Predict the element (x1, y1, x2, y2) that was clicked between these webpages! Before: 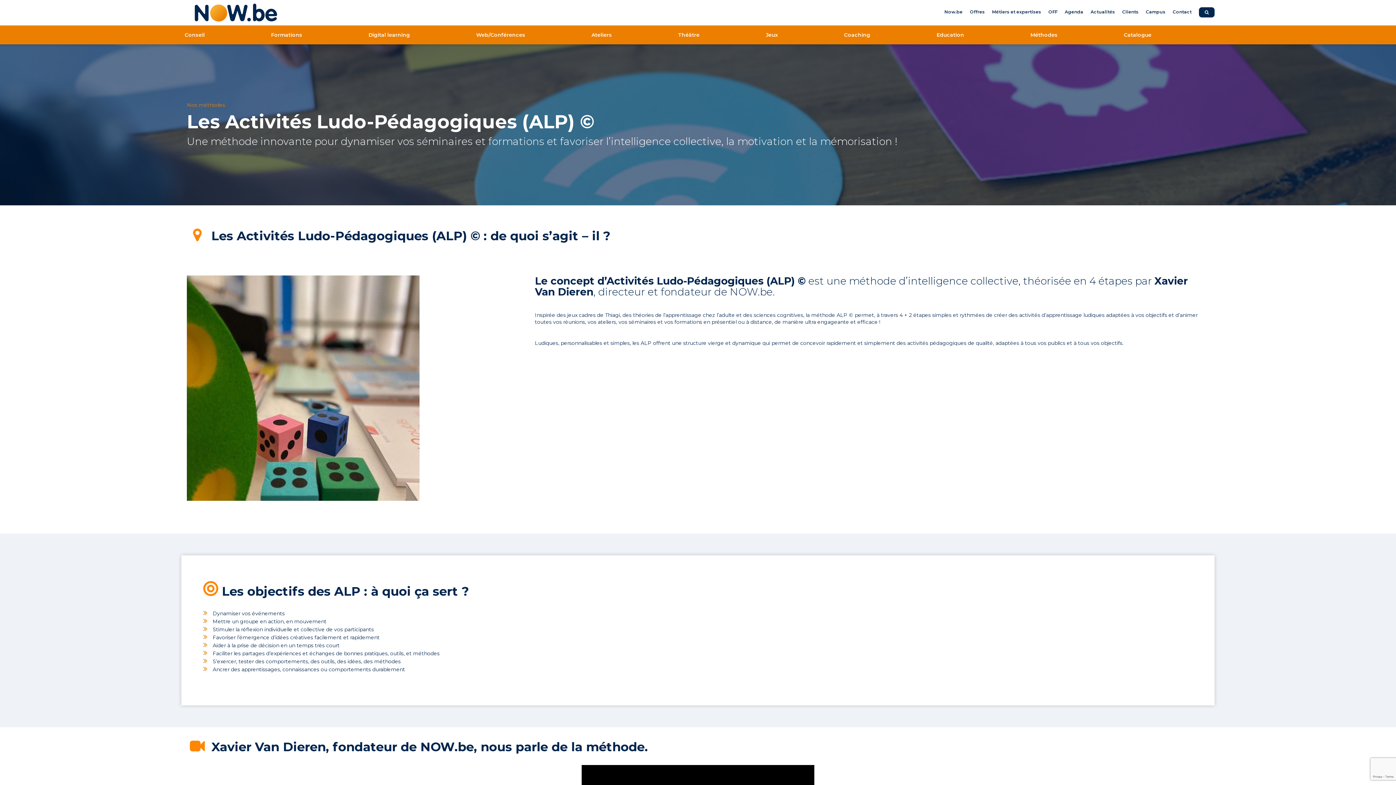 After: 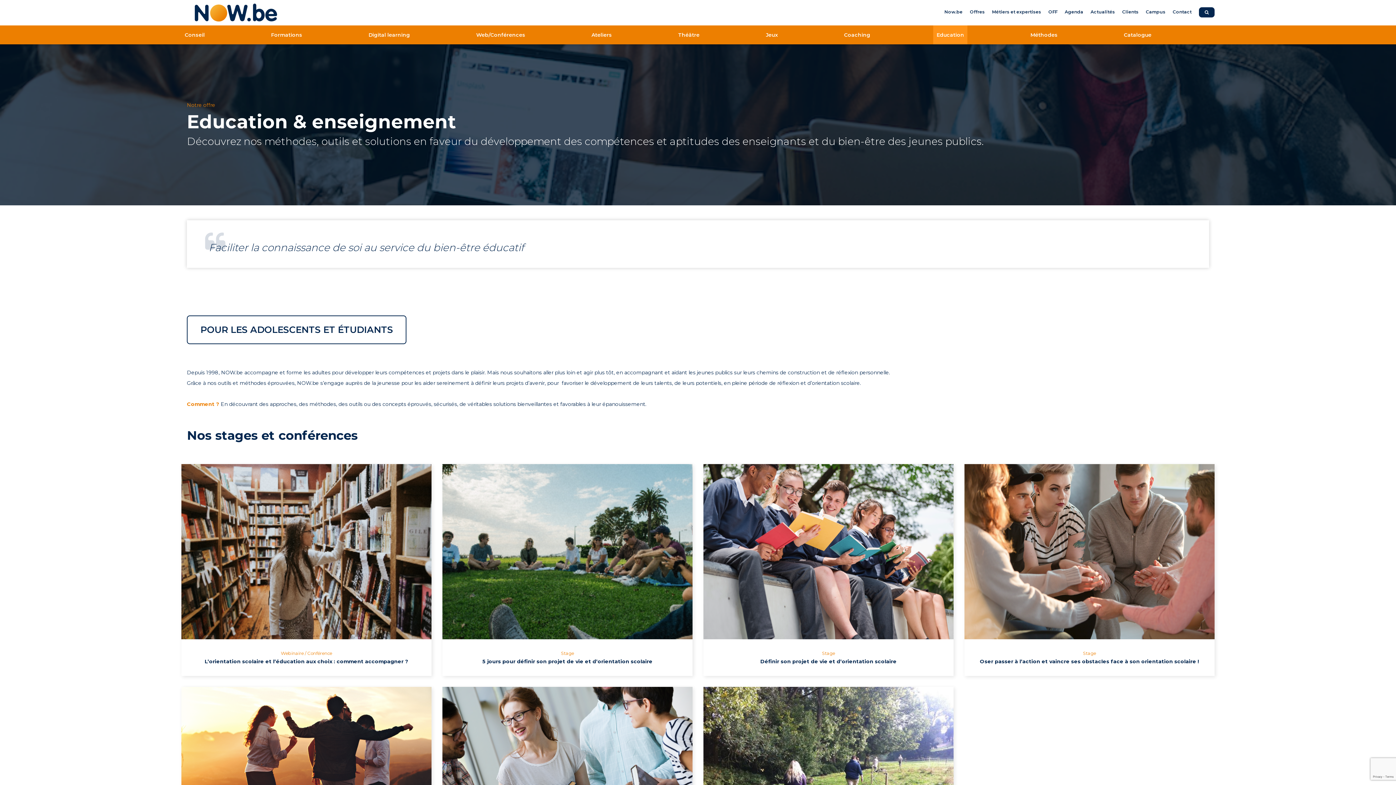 Action: bbox: (933, 25, 967, 44) label: Education